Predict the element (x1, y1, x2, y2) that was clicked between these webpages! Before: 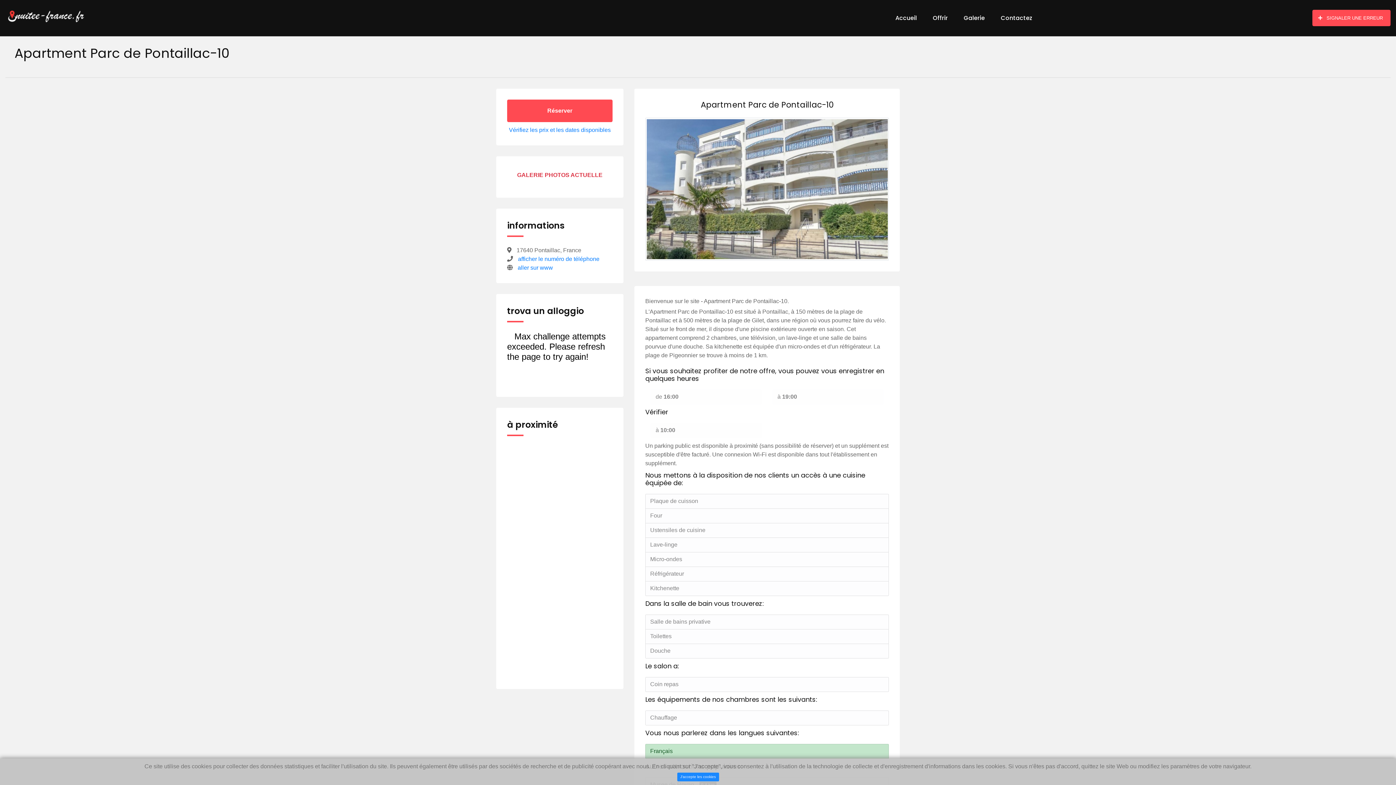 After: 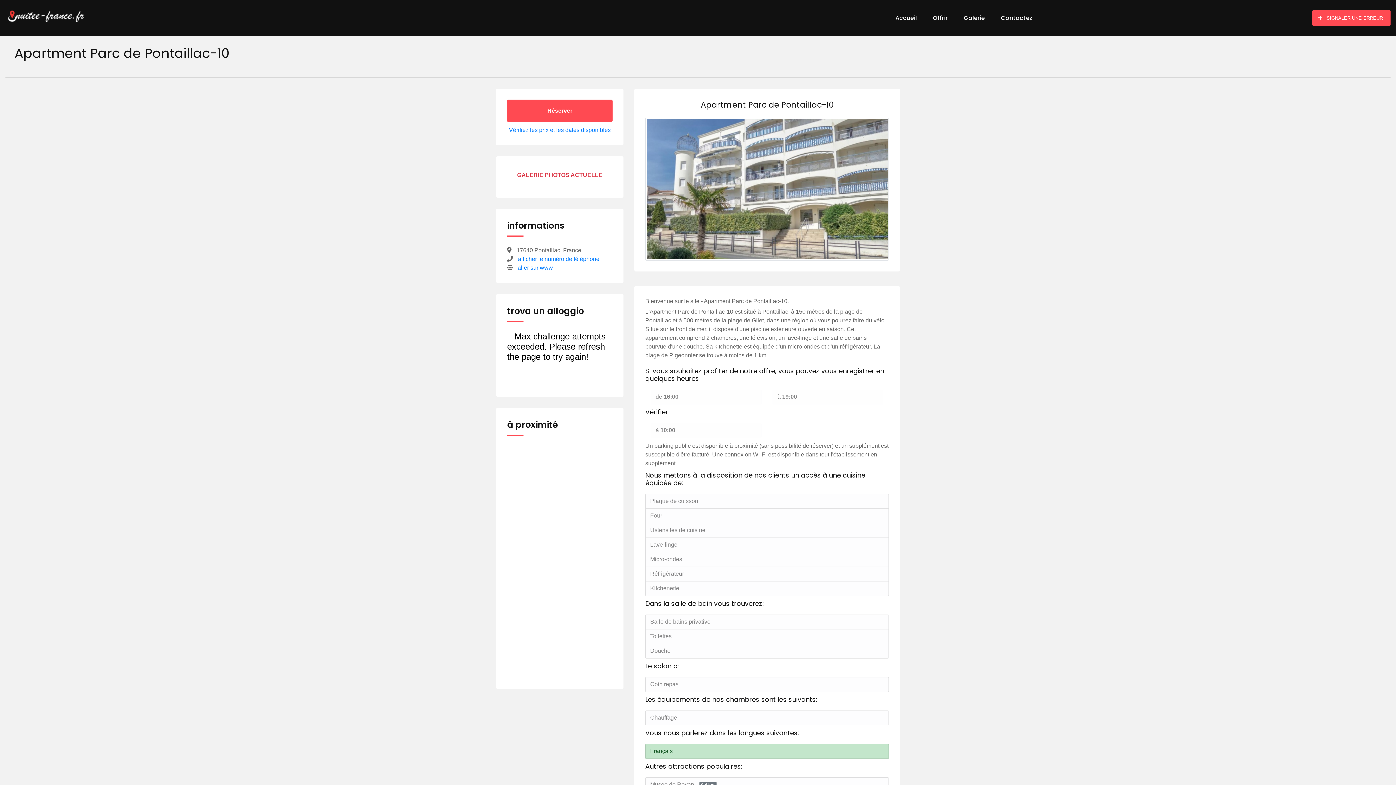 Action: label: J'accepte les cookies bbox: (677, 772, 719, 781)